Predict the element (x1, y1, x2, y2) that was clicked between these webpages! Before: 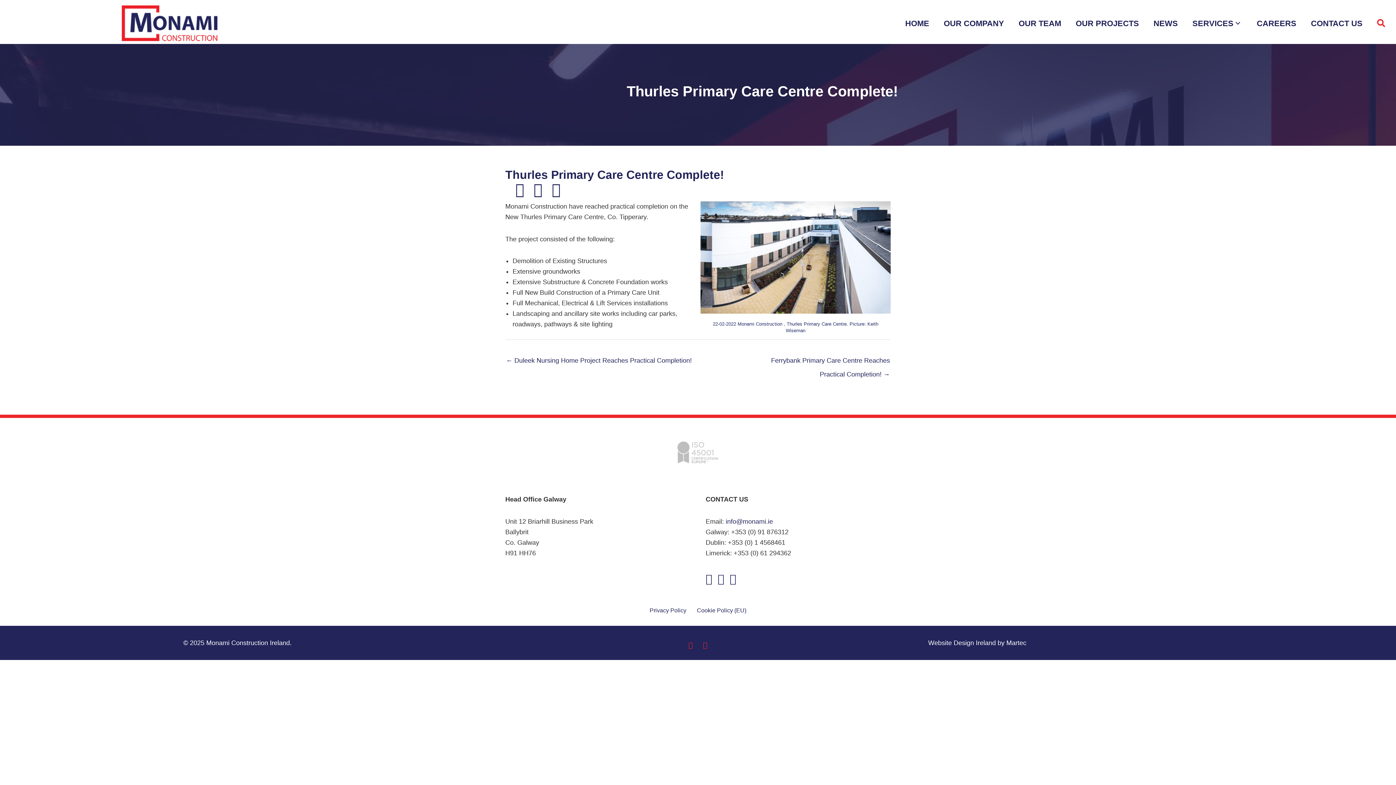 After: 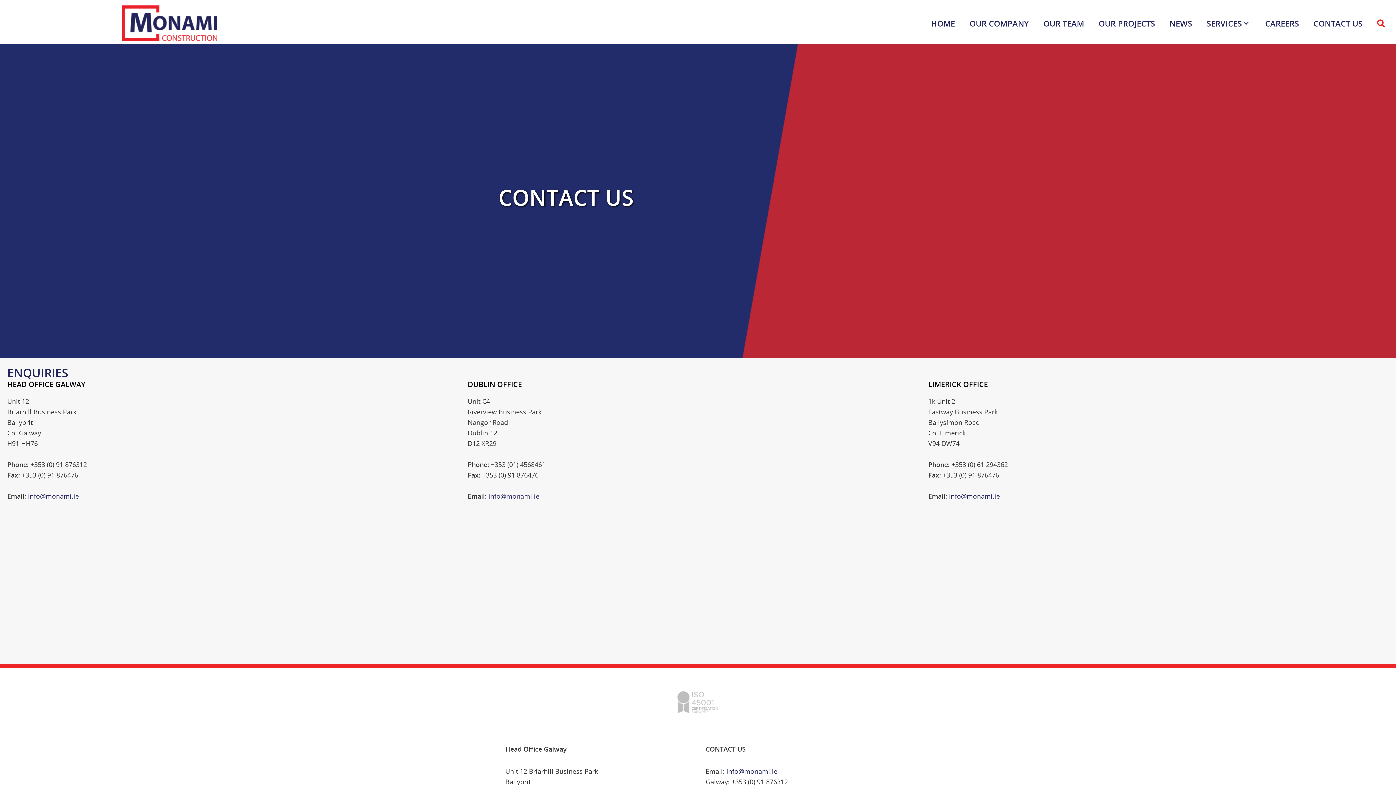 Action: label: CONTACT US bbox: (1307, 14, 1366, 32)